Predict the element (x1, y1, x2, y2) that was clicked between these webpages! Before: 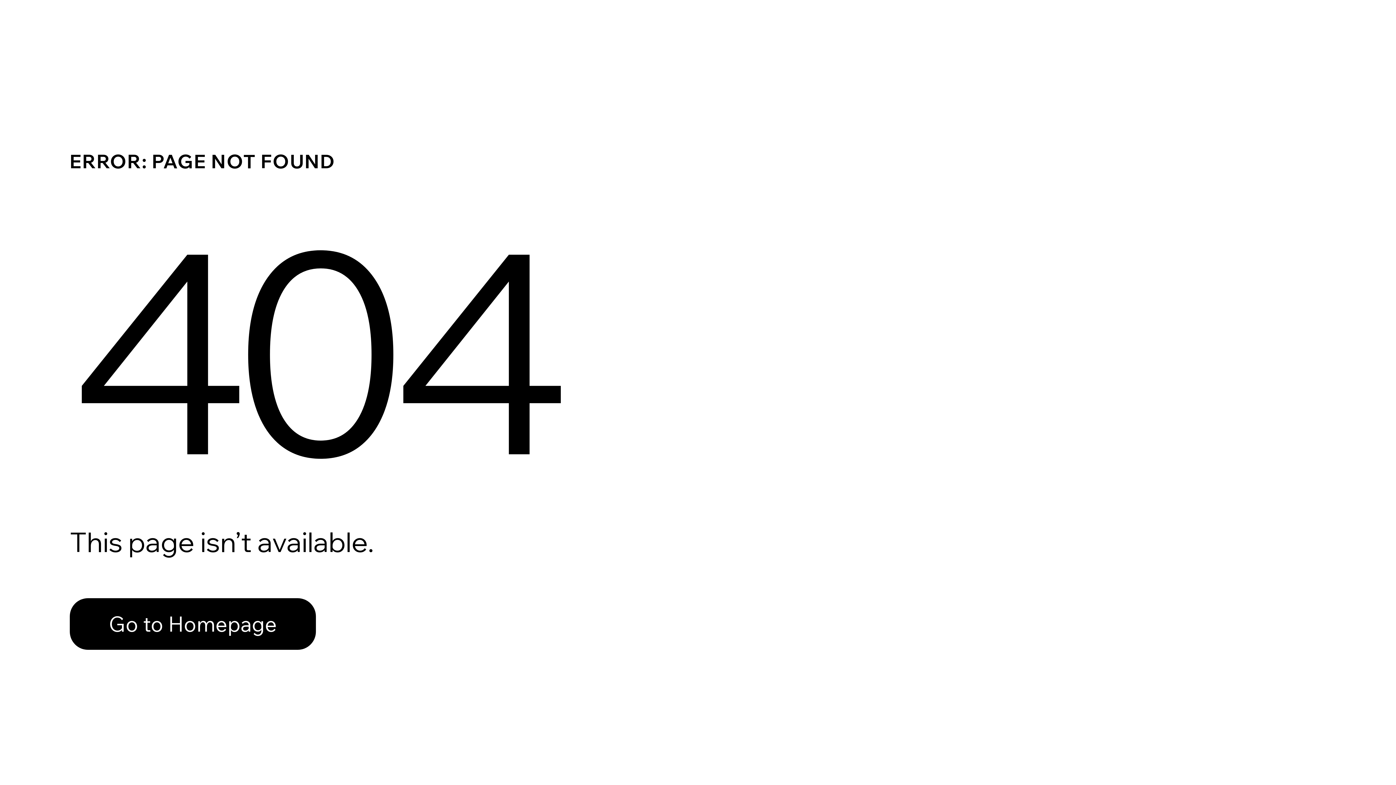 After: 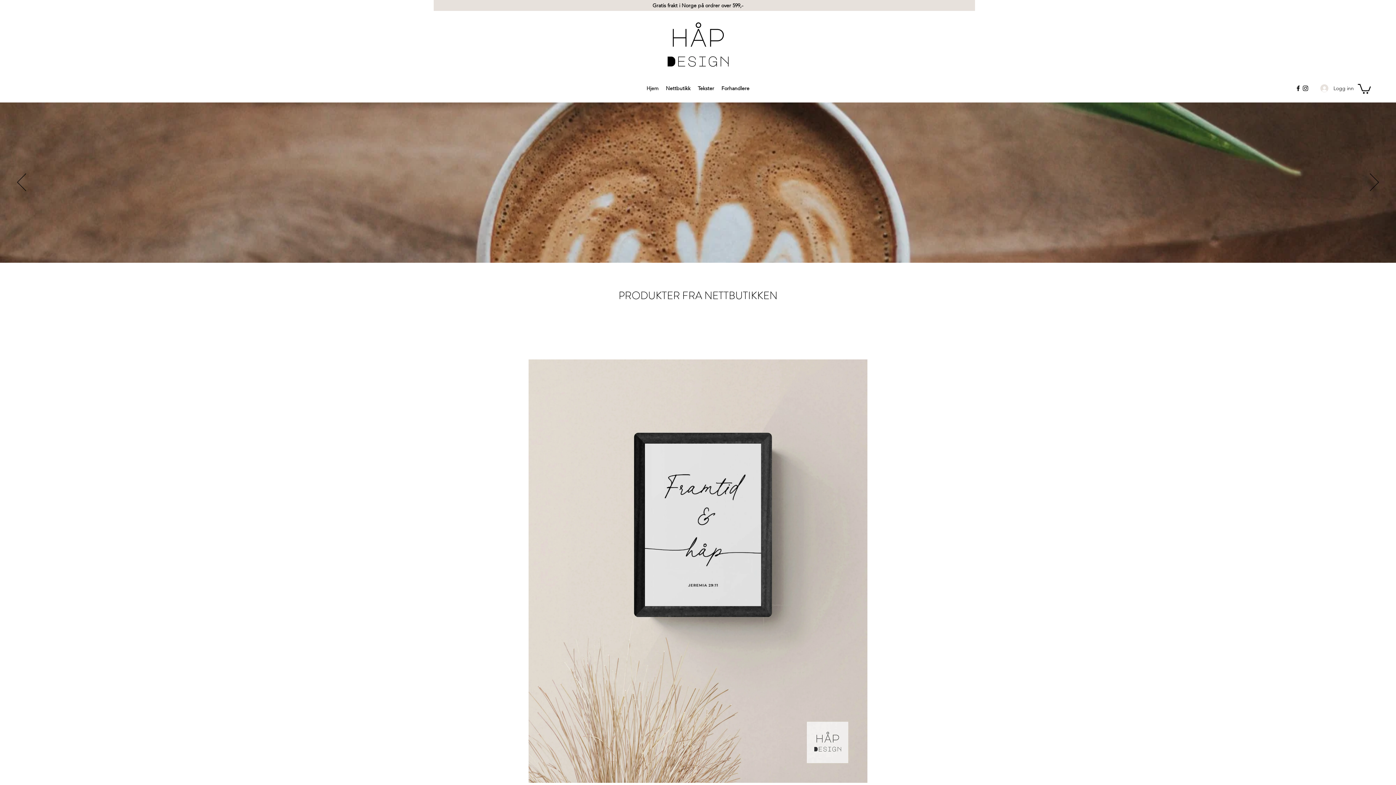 Action: label: Go to Homepage bbox: (69, 598, 316, 650)